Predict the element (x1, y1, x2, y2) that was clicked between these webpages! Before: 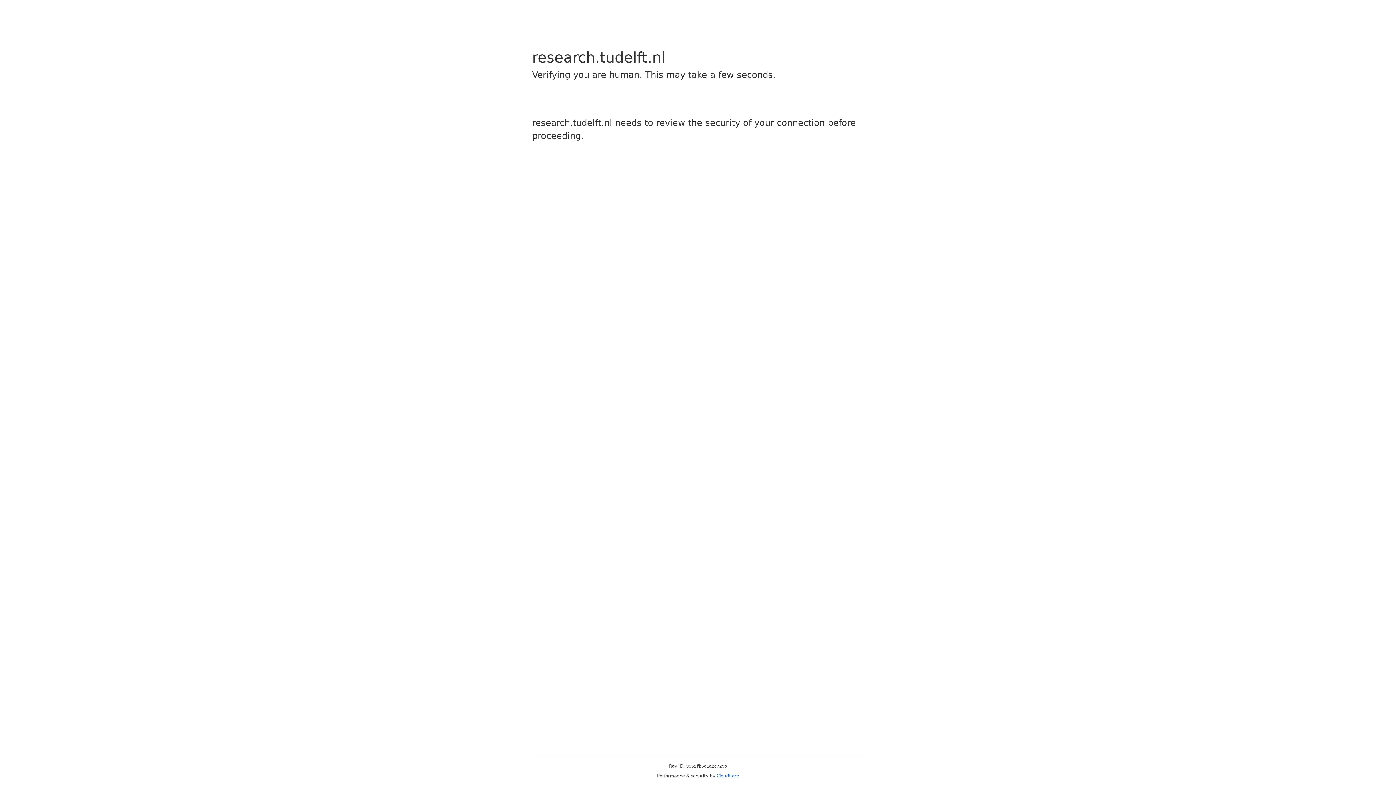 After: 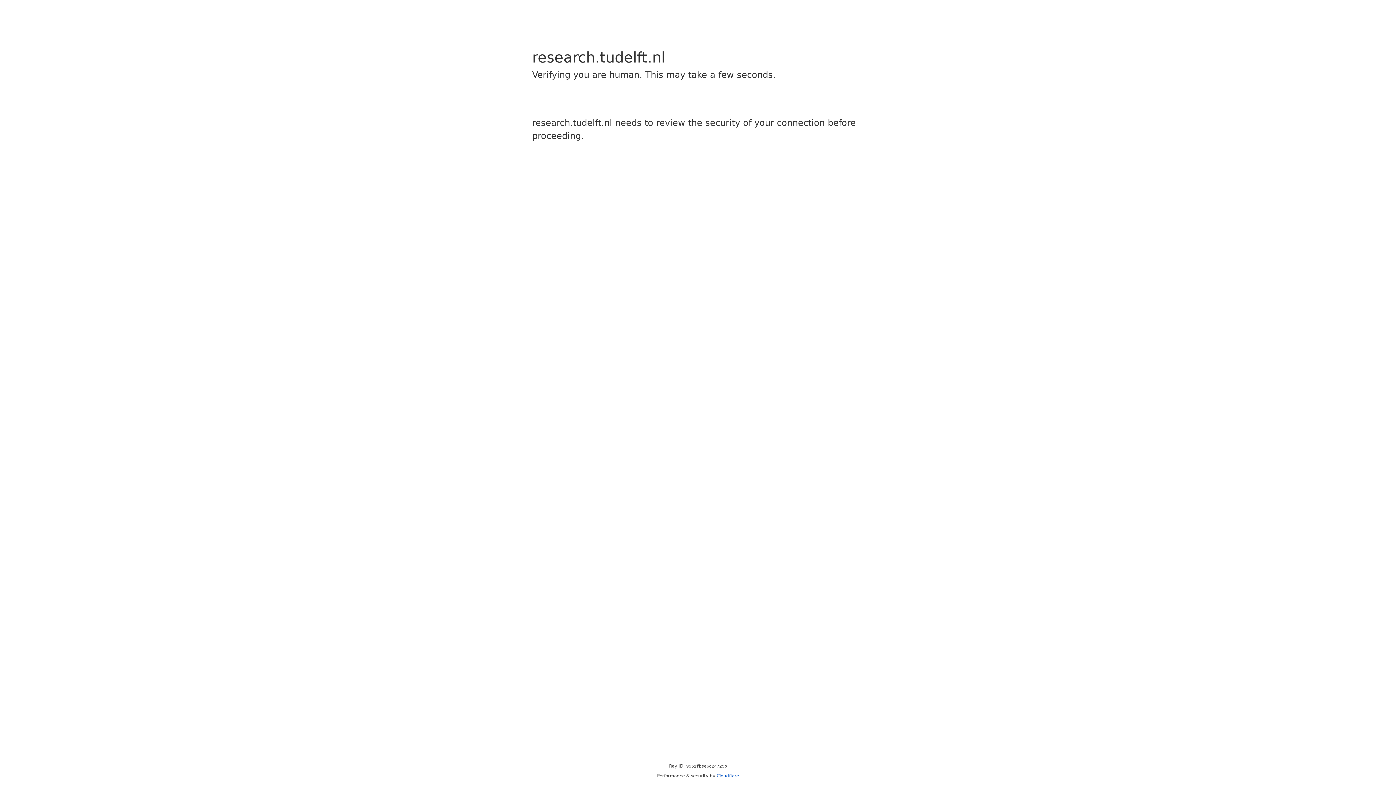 Action: label: Cloudflare bbox: (716, 773, 739, 778)